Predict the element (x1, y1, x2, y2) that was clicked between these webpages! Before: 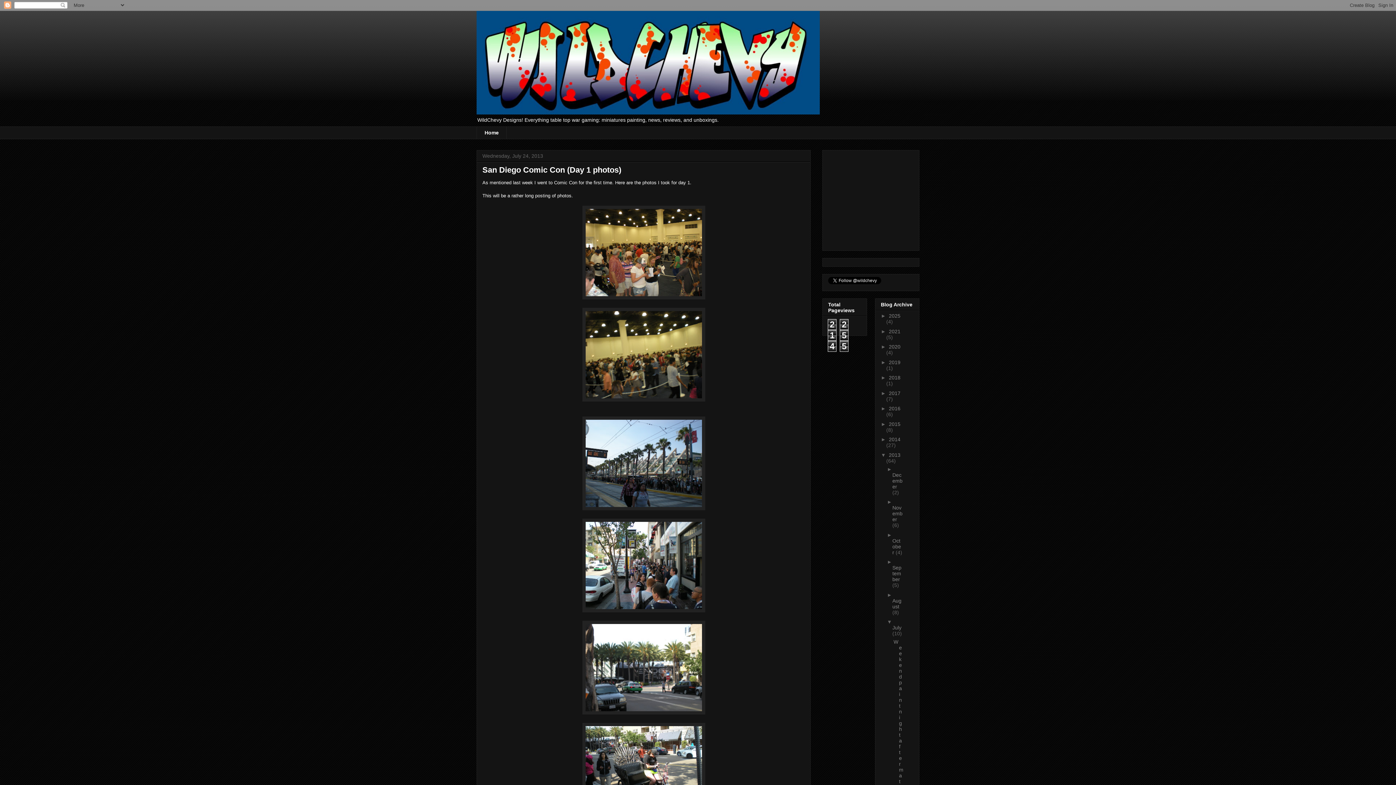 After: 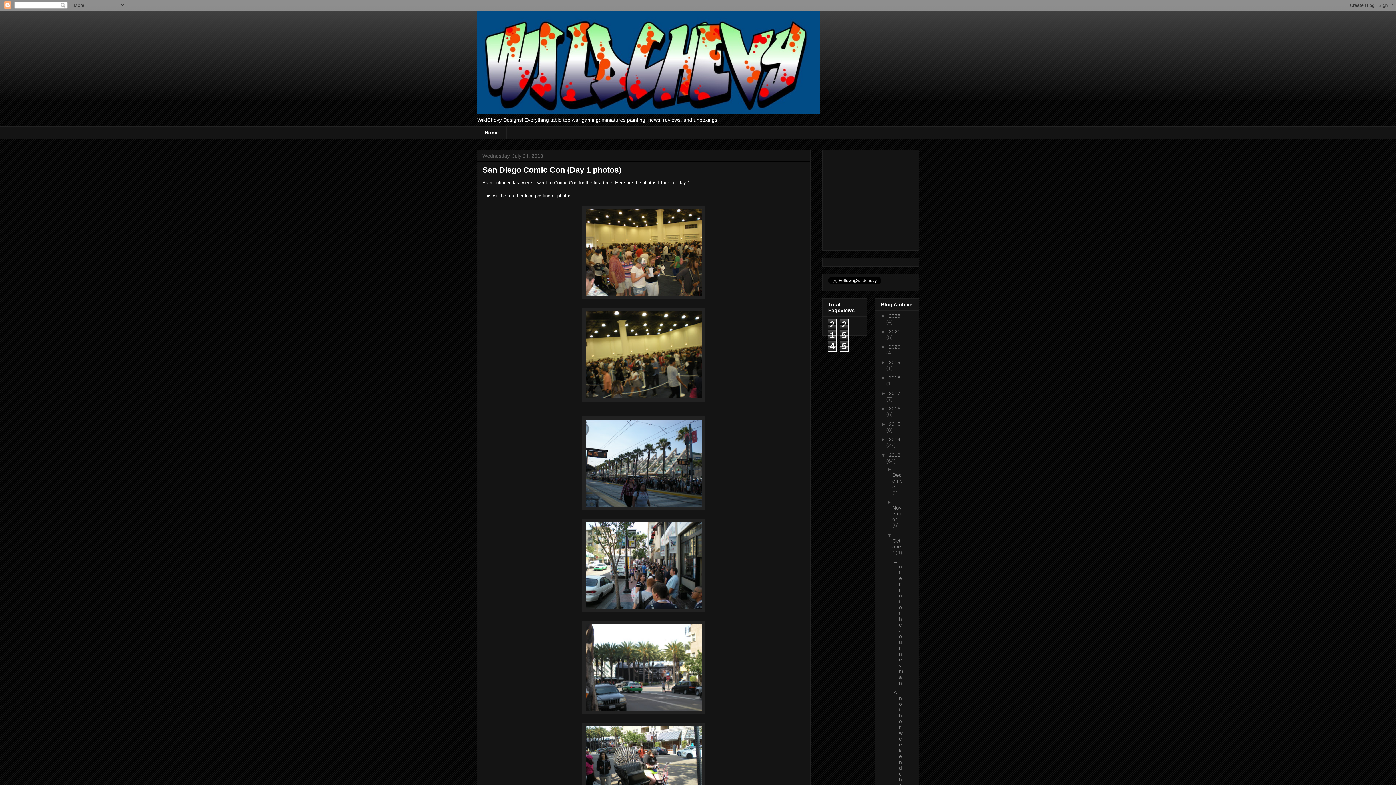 Action: label: ►   bbox: (887, 532, 893, 538)